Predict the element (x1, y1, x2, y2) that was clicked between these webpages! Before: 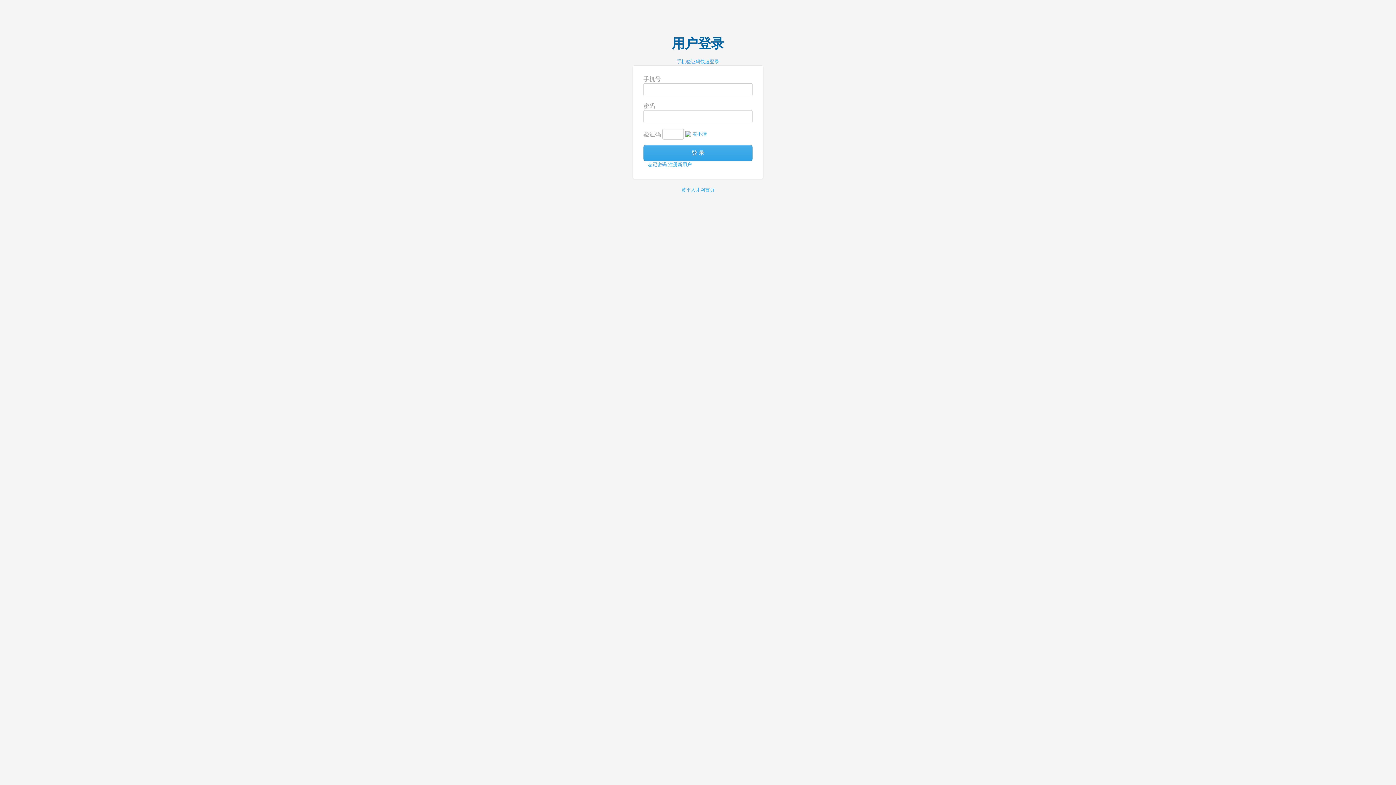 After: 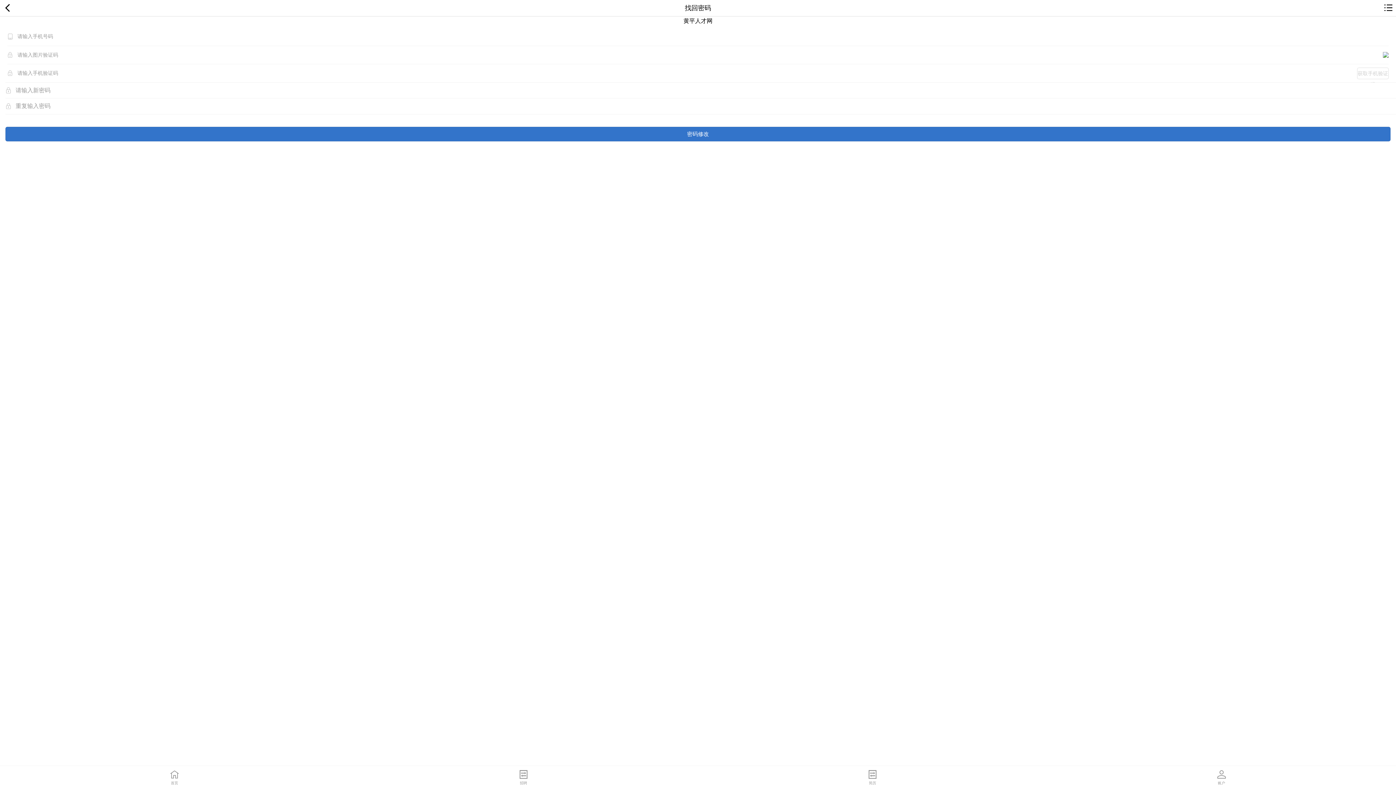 Action: bbox: (648, 161, 666, 167) label: 忘记密码